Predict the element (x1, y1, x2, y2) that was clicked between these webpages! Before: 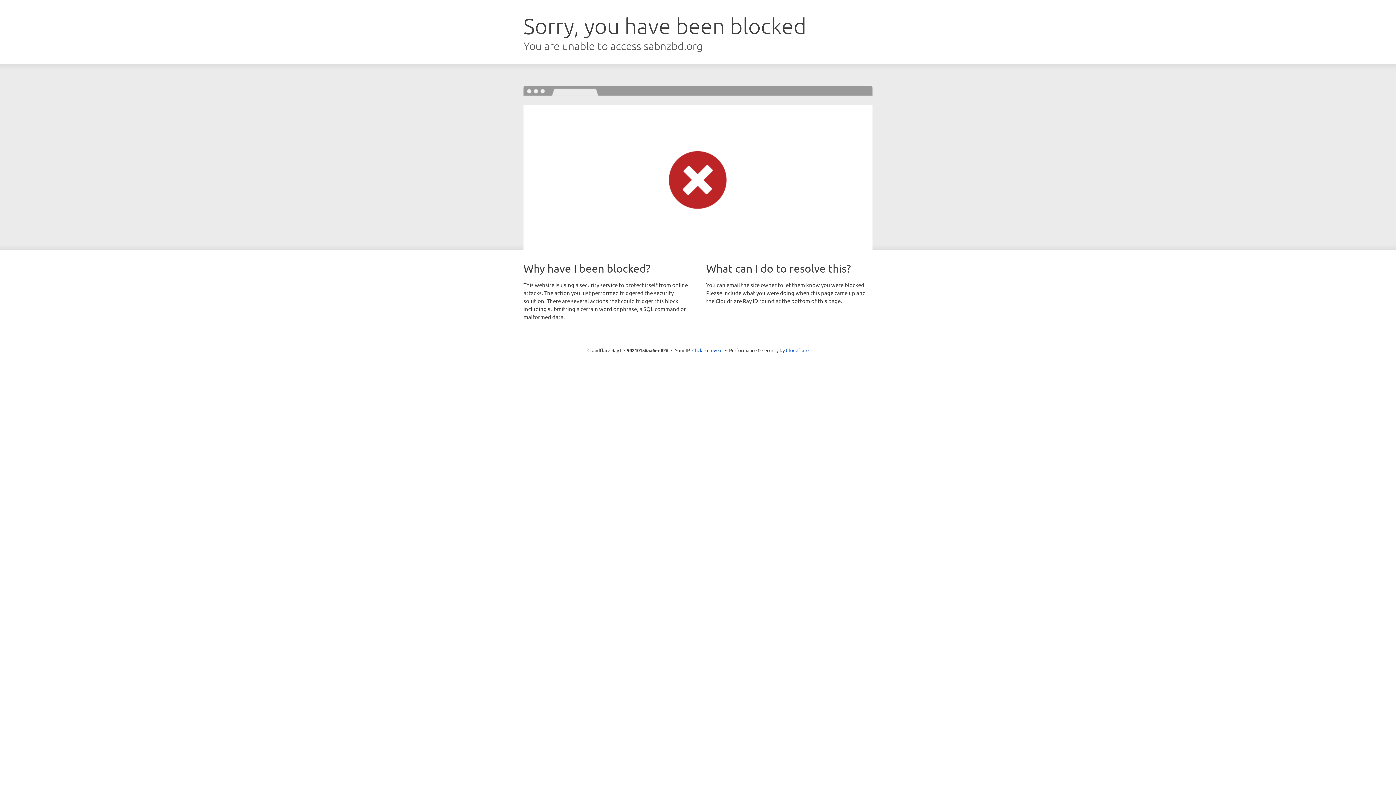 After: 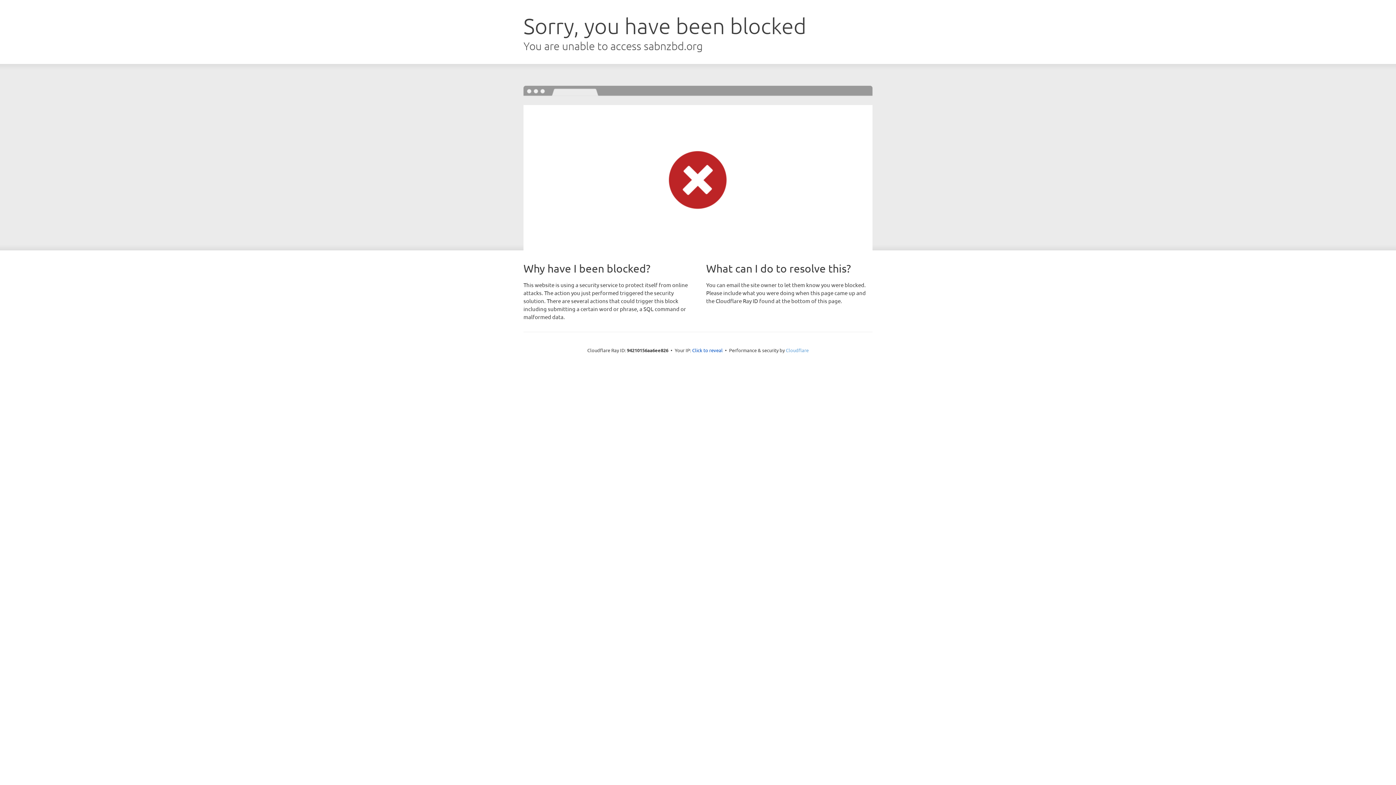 Action: label: Cloudflare bbox: (786, 347, 808, 353)